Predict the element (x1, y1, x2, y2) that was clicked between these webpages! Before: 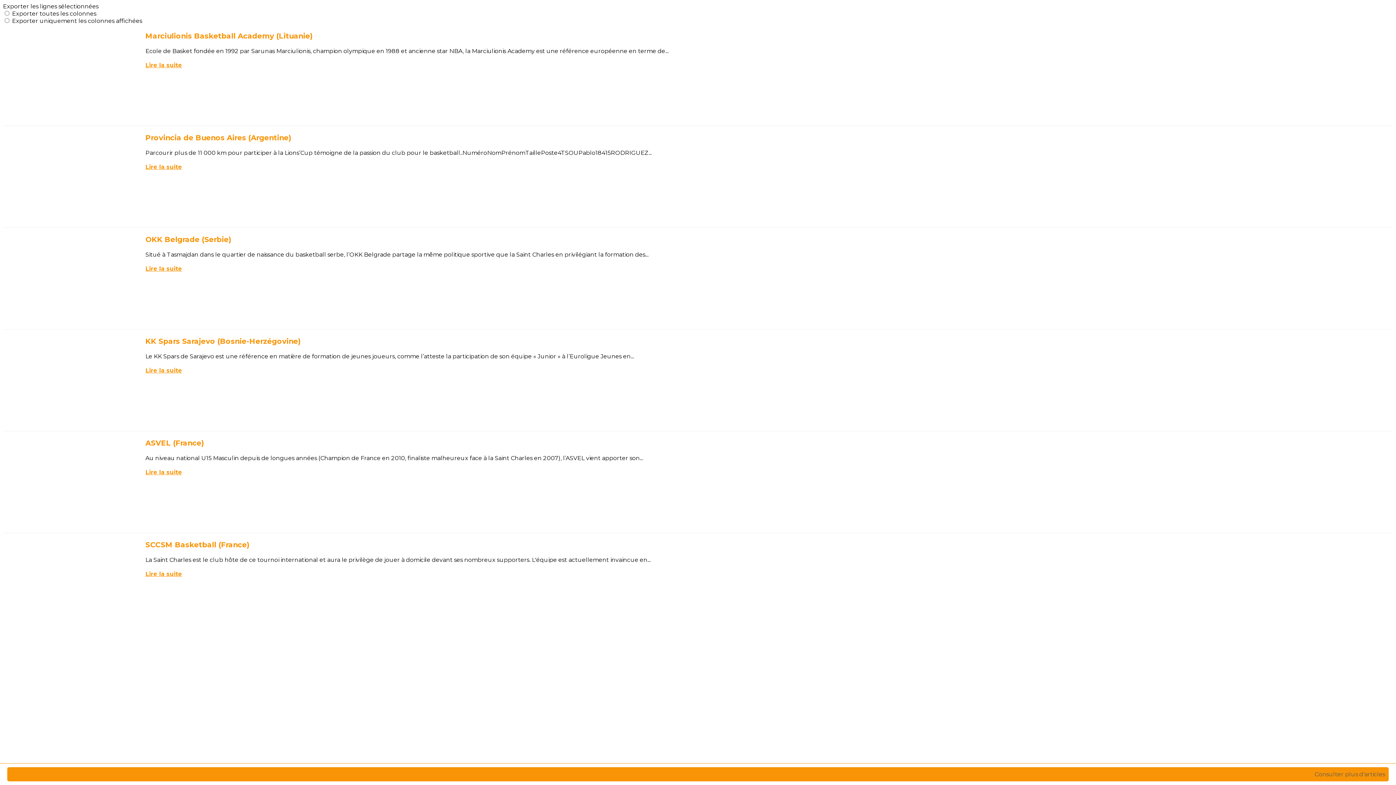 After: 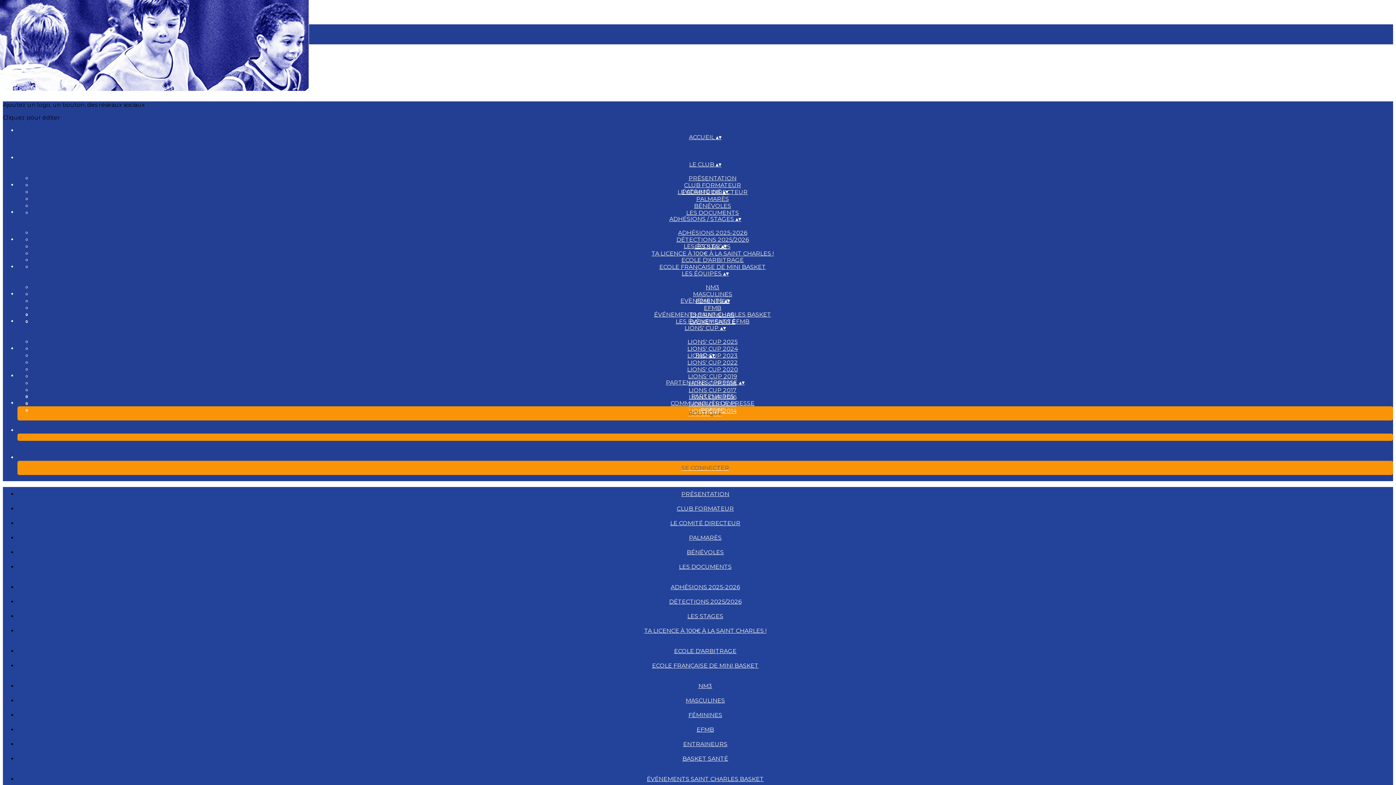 Action: bbox: (10, 570, 1386, 577) label: Lire la suite